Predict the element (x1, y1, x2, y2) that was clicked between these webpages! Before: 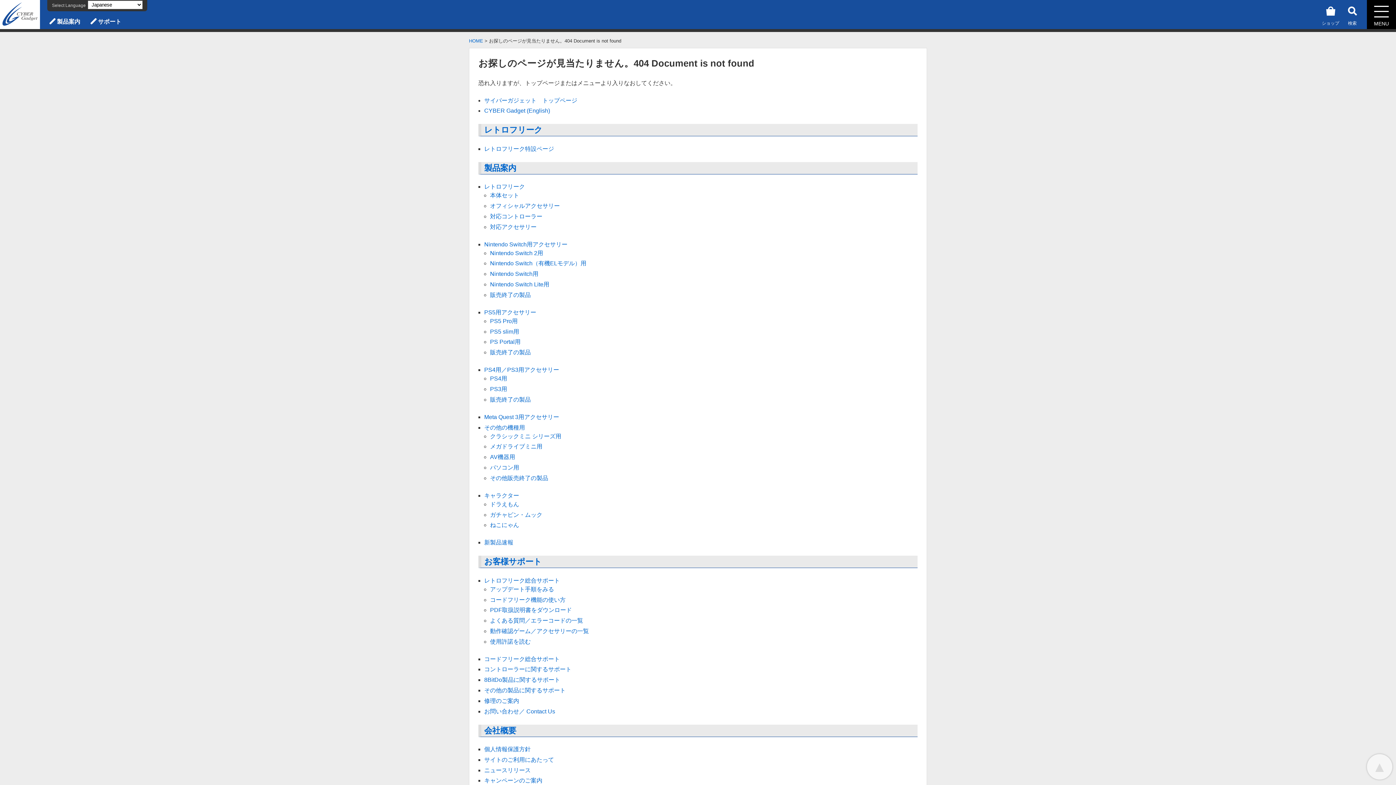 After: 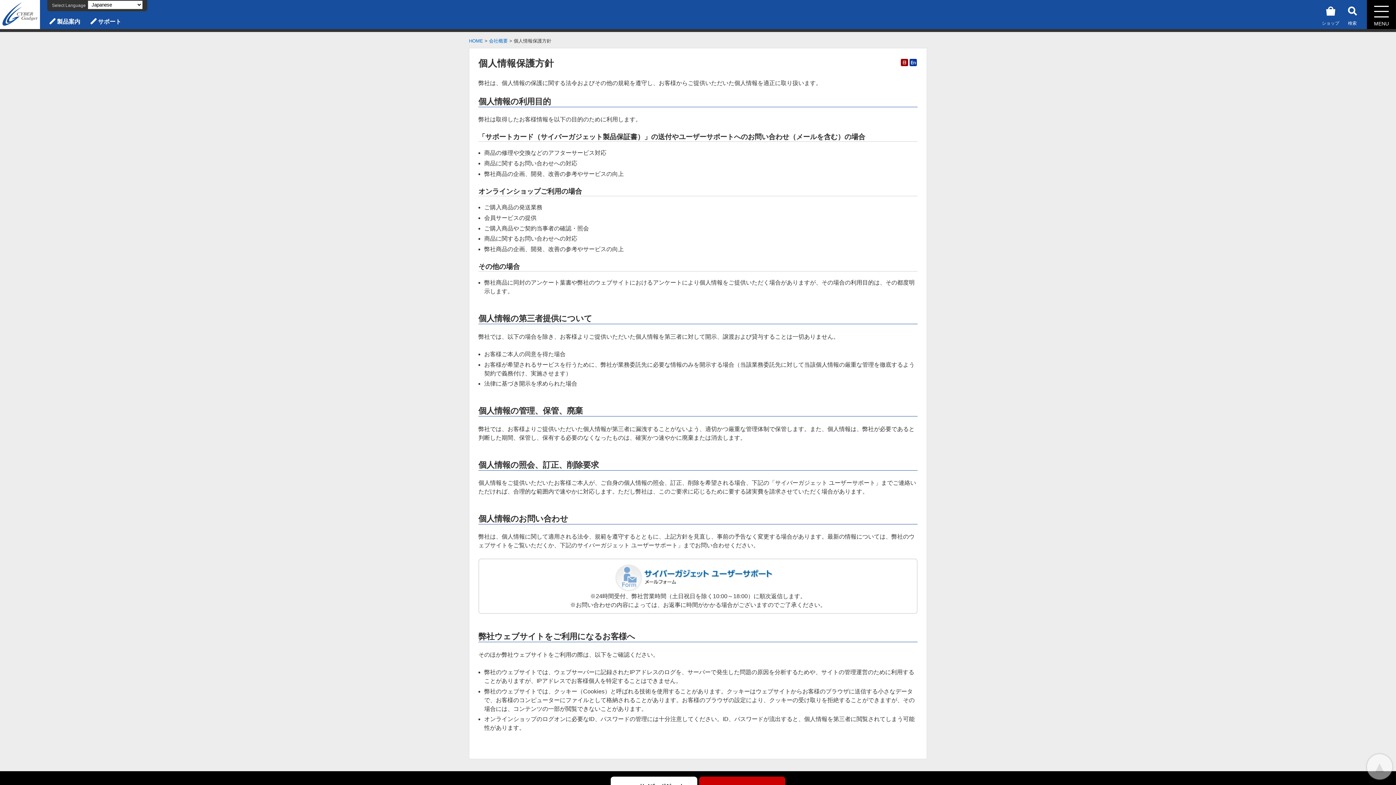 Action: label: 個人情報保護方針 bbox: (484, 746, 530, 752)